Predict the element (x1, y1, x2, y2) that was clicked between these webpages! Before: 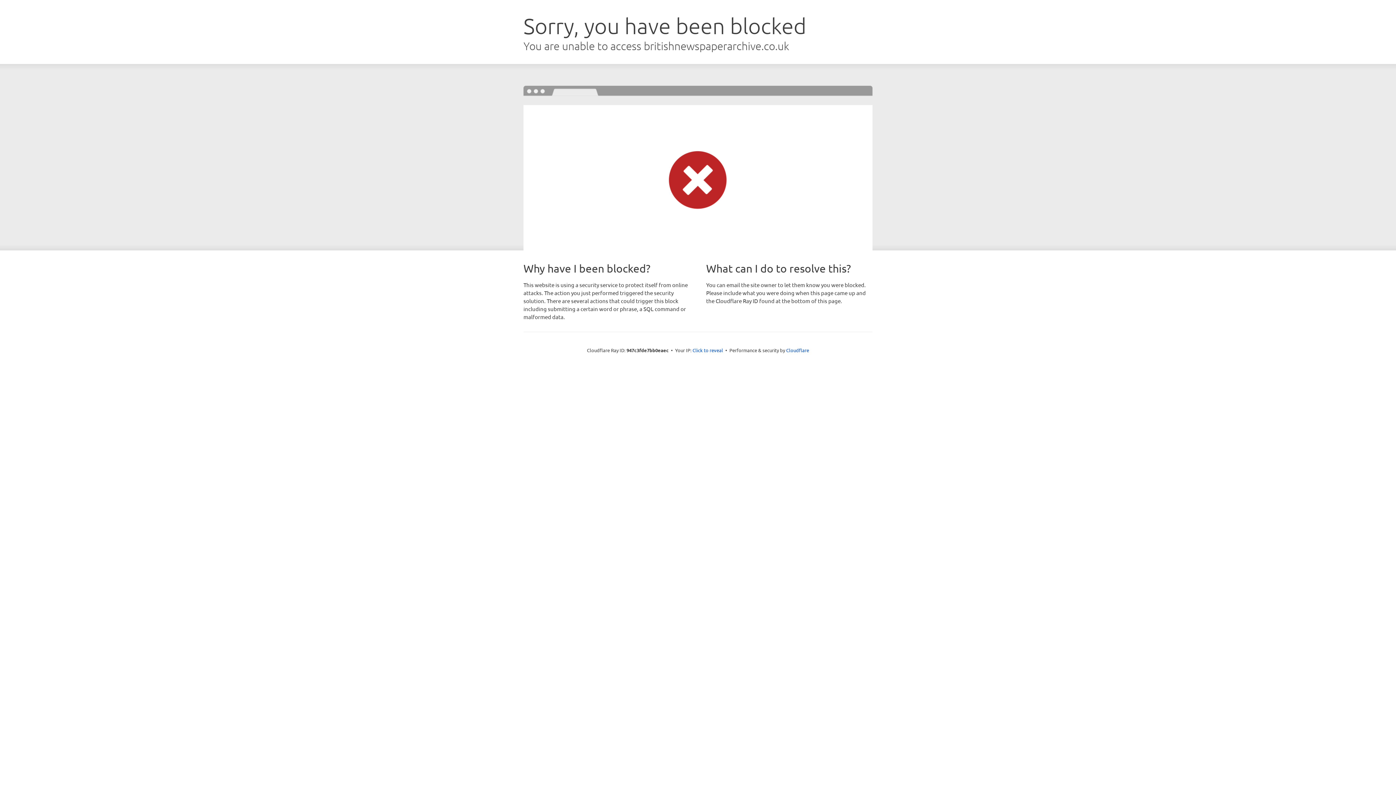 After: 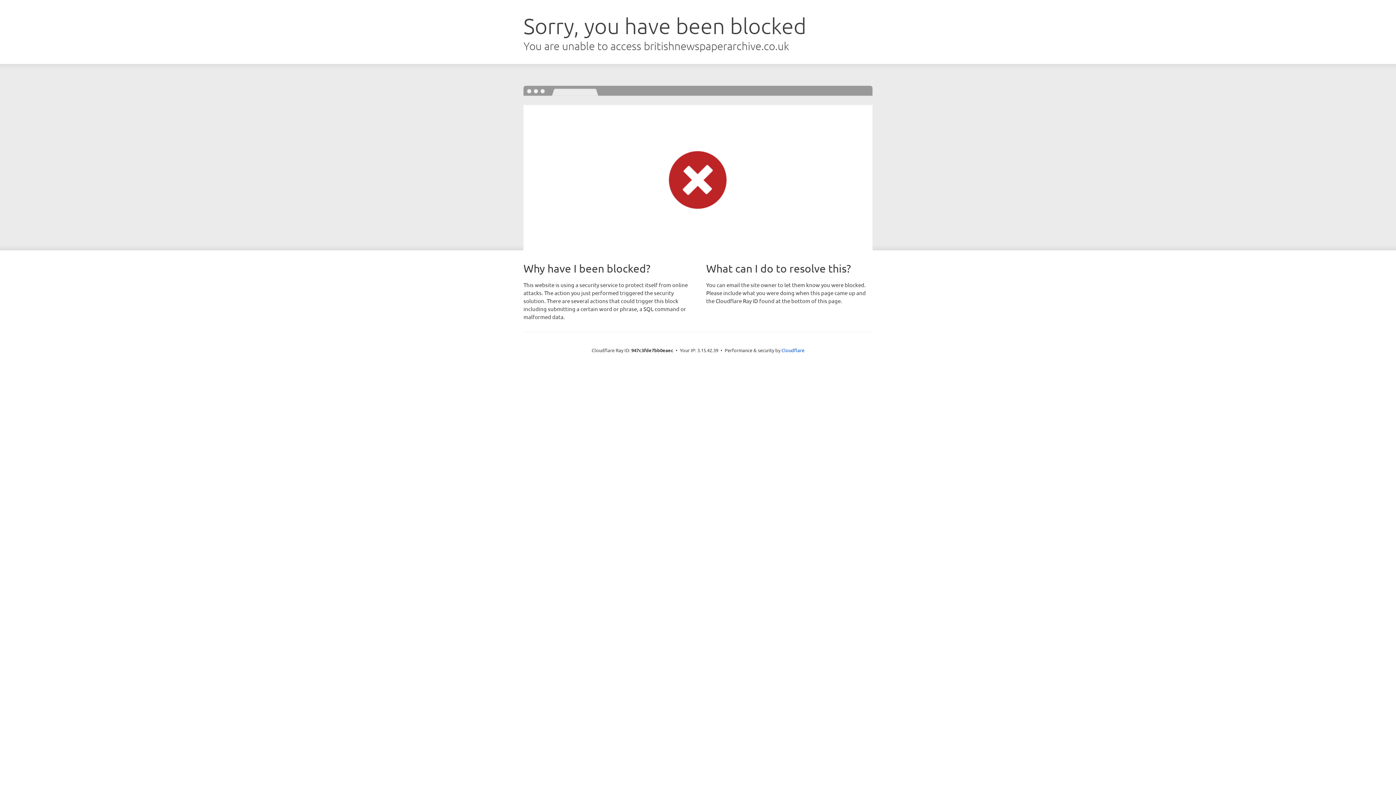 Action: label: Click to reveal bbox: (692, 346, 723, 353)